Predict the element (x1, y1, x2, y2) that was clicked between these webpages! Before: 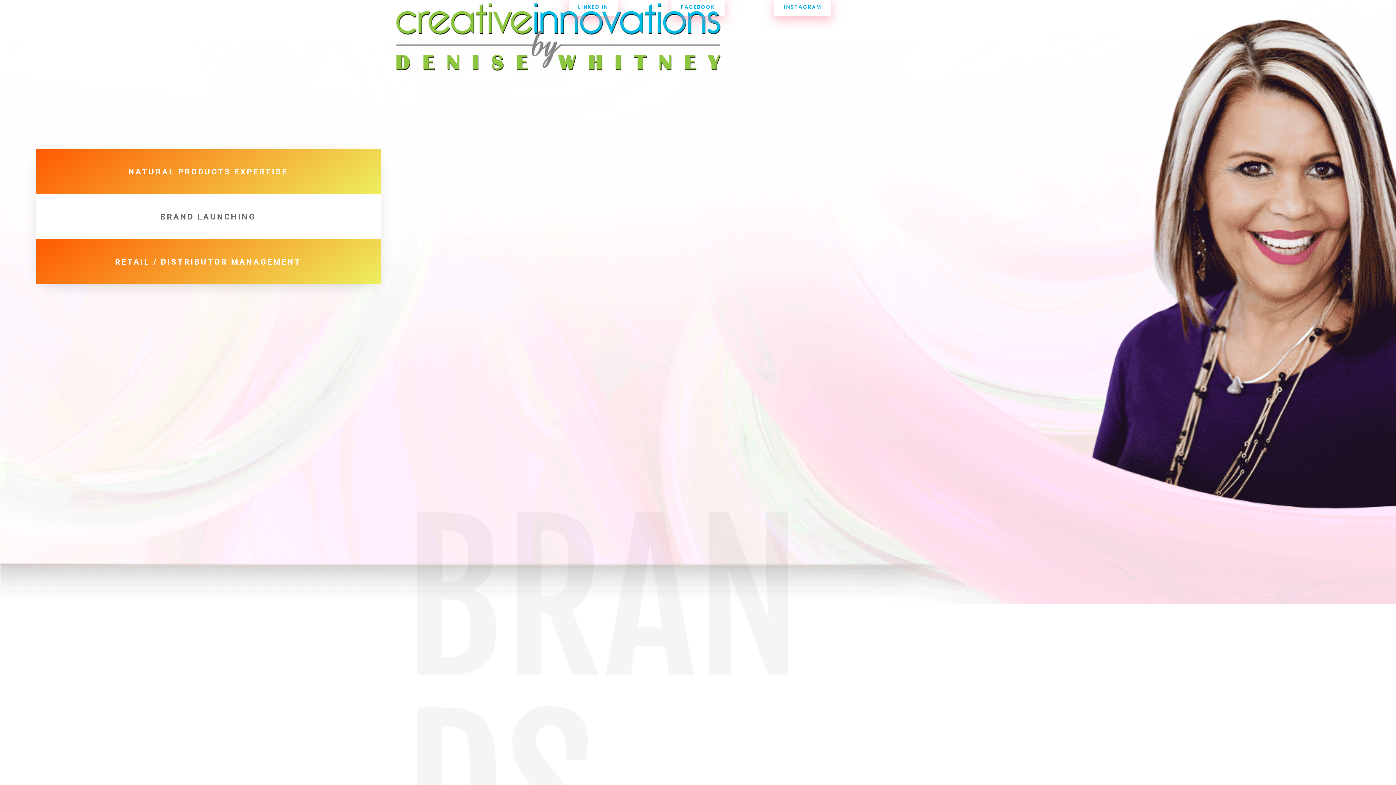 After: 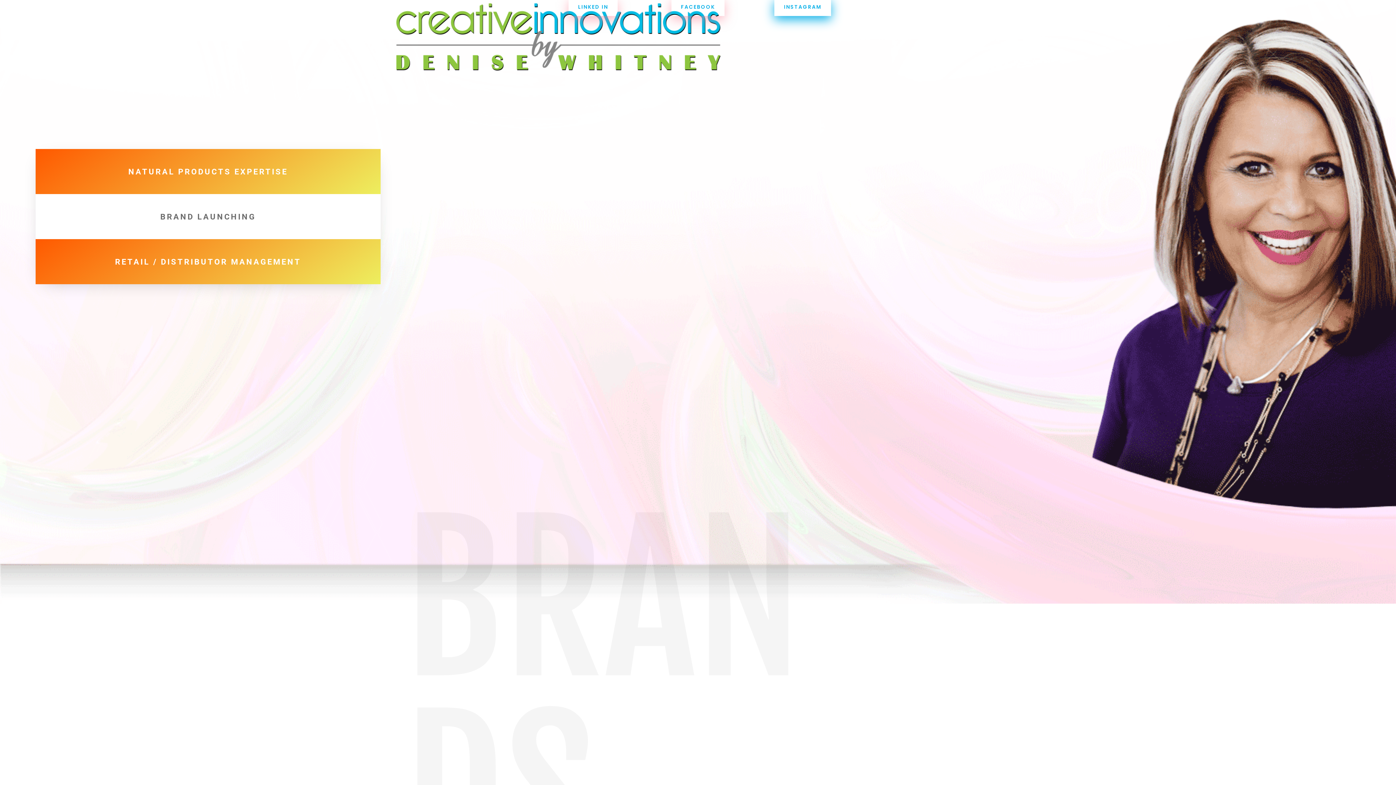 Action: bbox: (774, -1, 831, 16) label: INSTAGRAM